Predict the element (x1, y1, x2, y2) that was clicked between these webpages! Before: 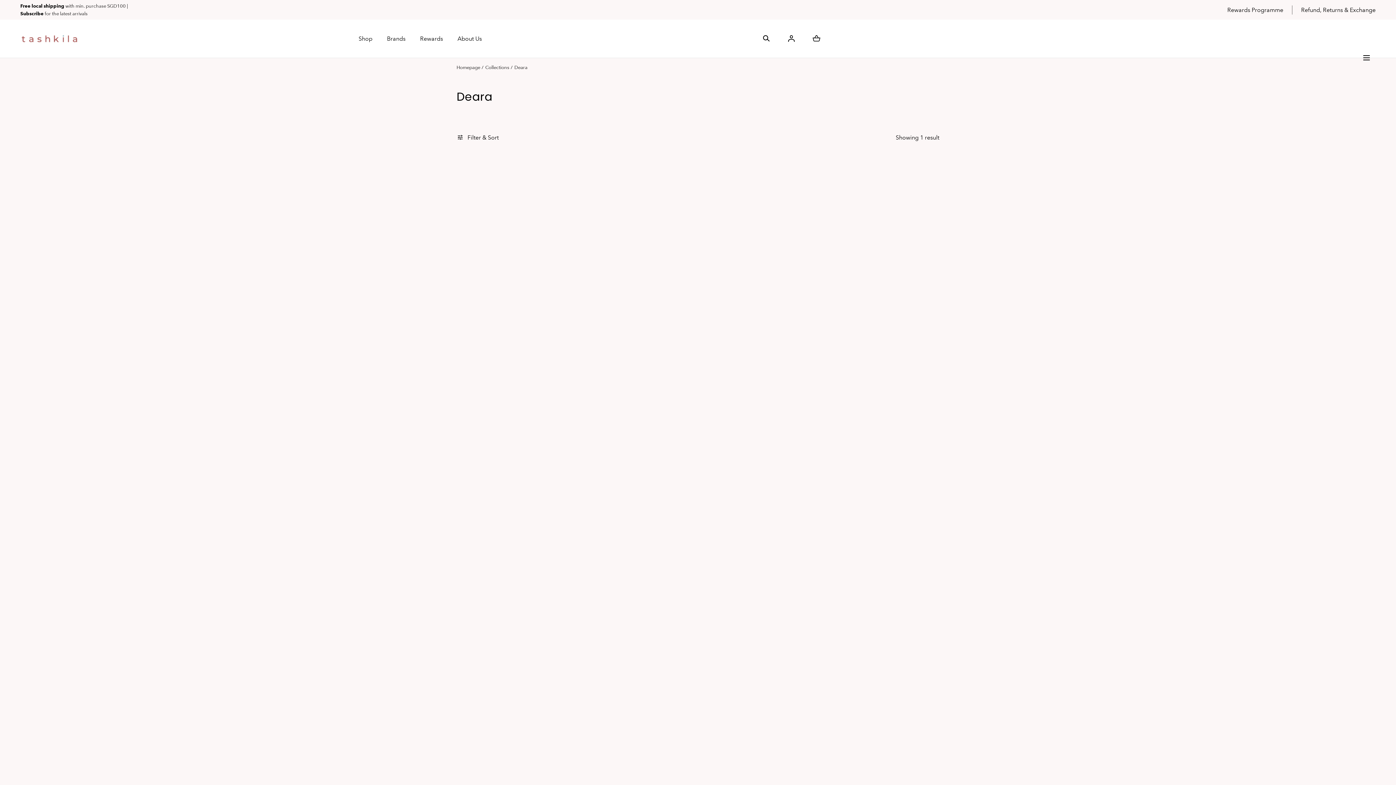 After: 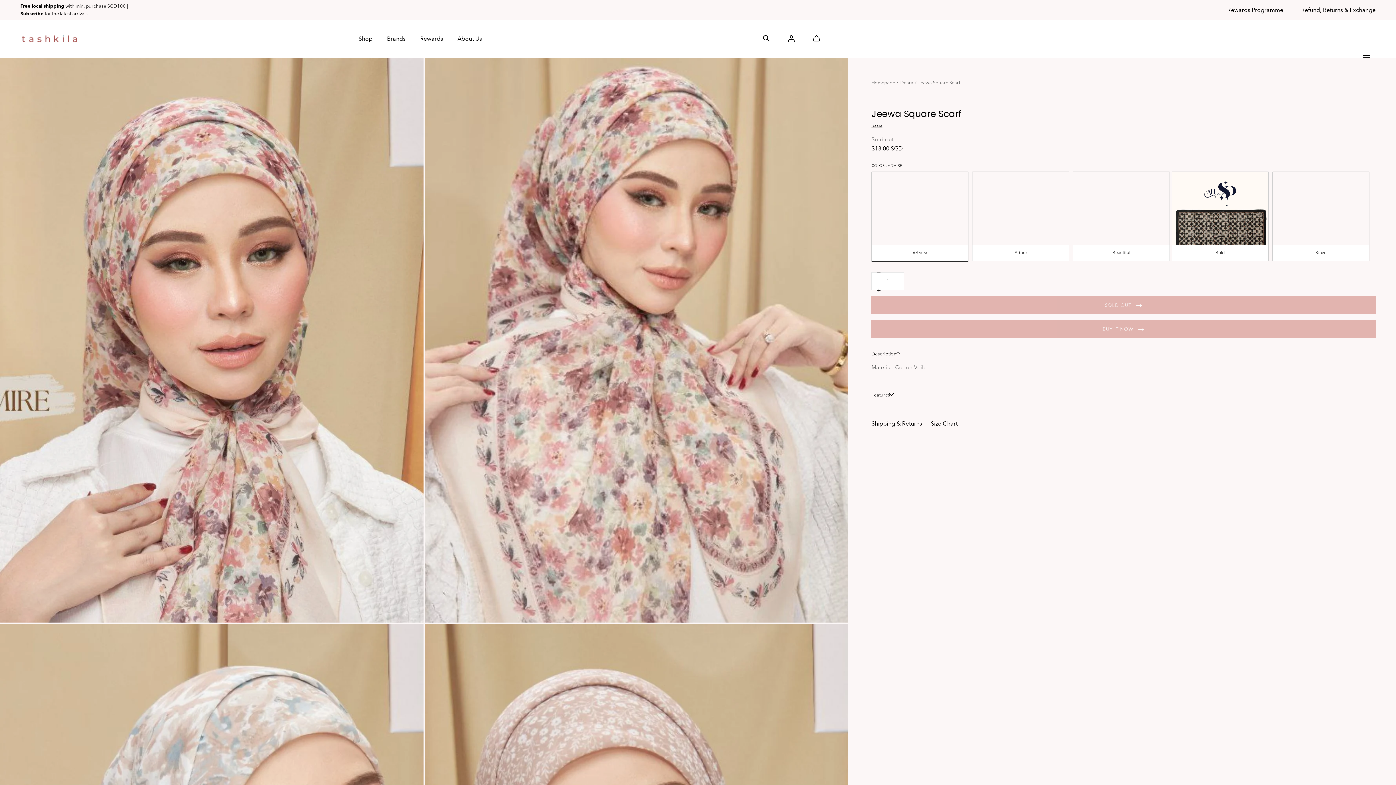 Action: bbox: (456, 152, 939, 1011)